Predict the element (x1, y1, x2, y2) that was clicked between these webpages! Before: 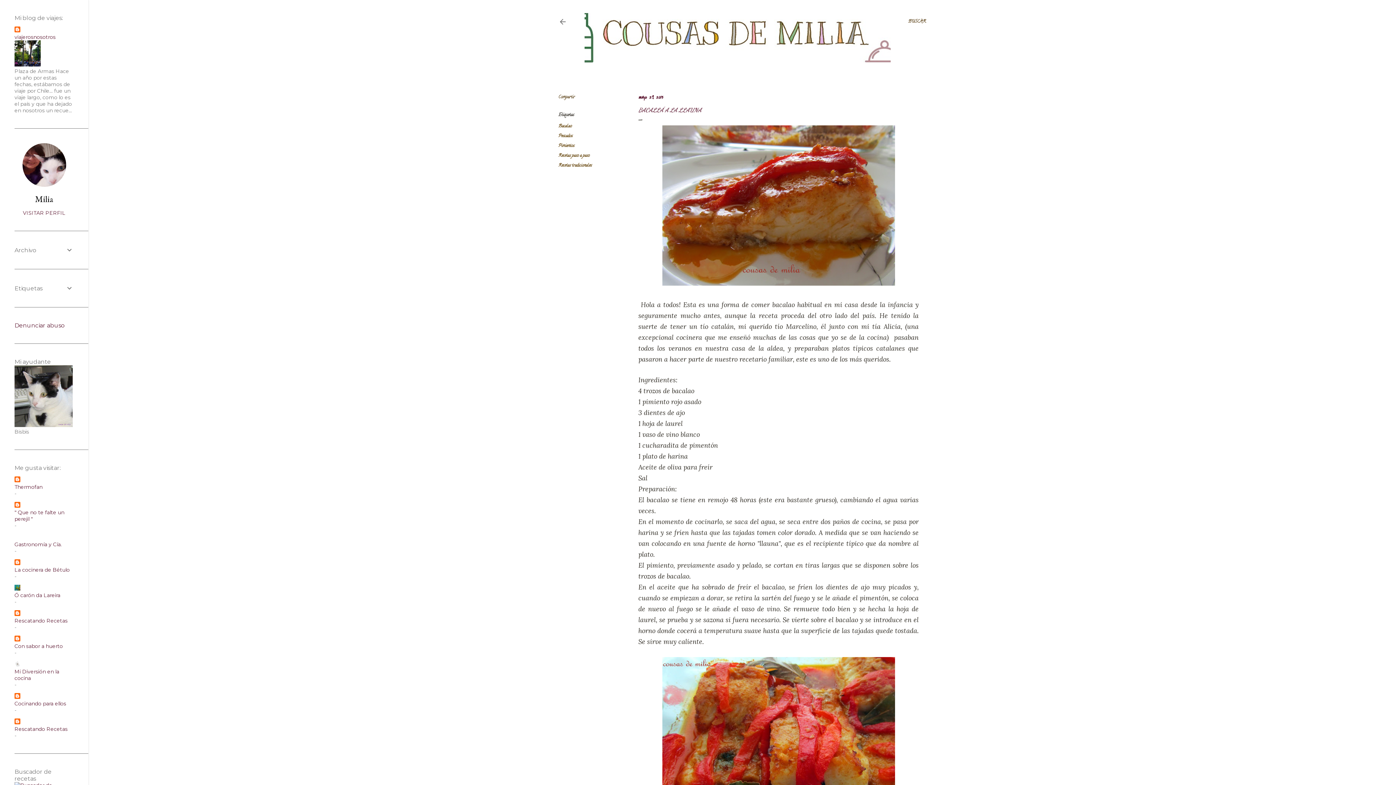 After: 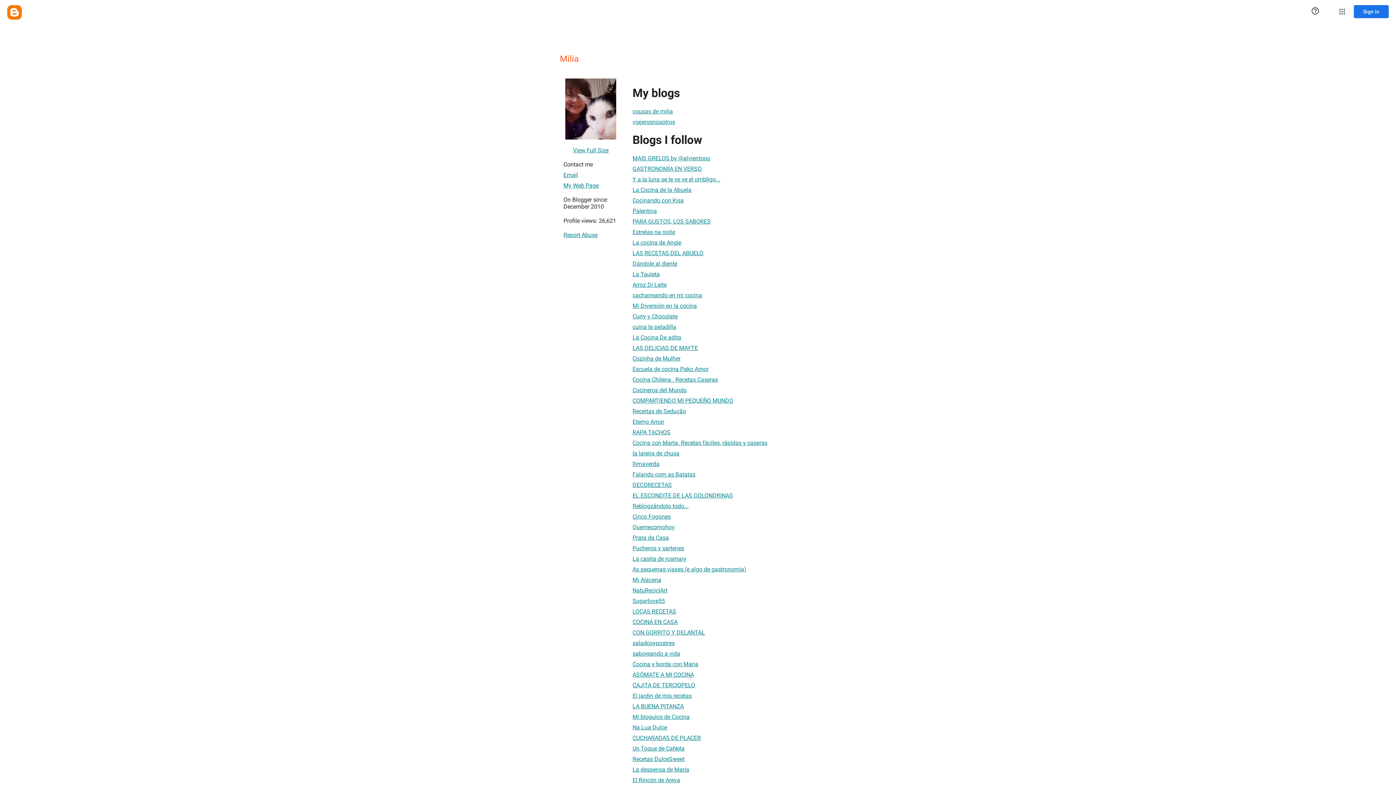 Action: label: Milia bbox: (14, 193, 73, 204)